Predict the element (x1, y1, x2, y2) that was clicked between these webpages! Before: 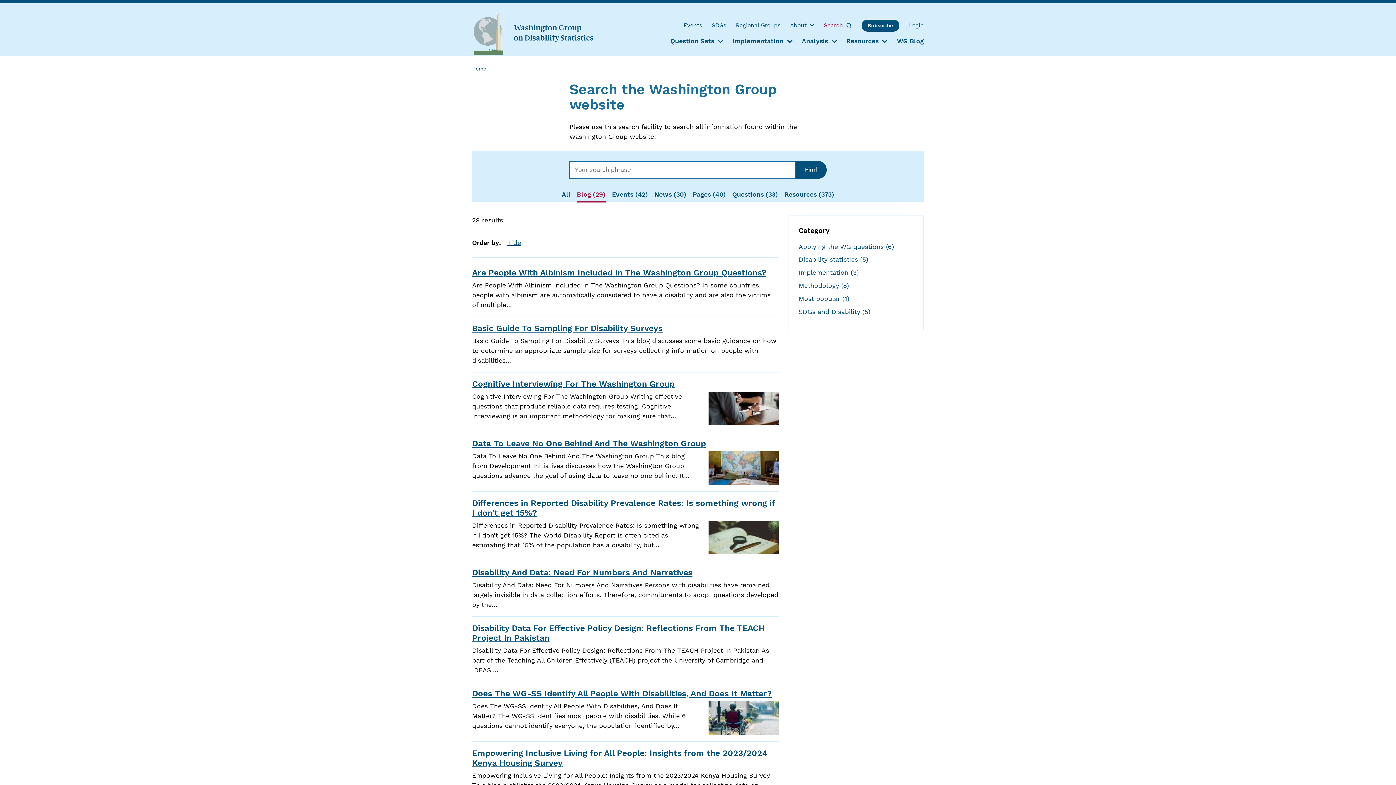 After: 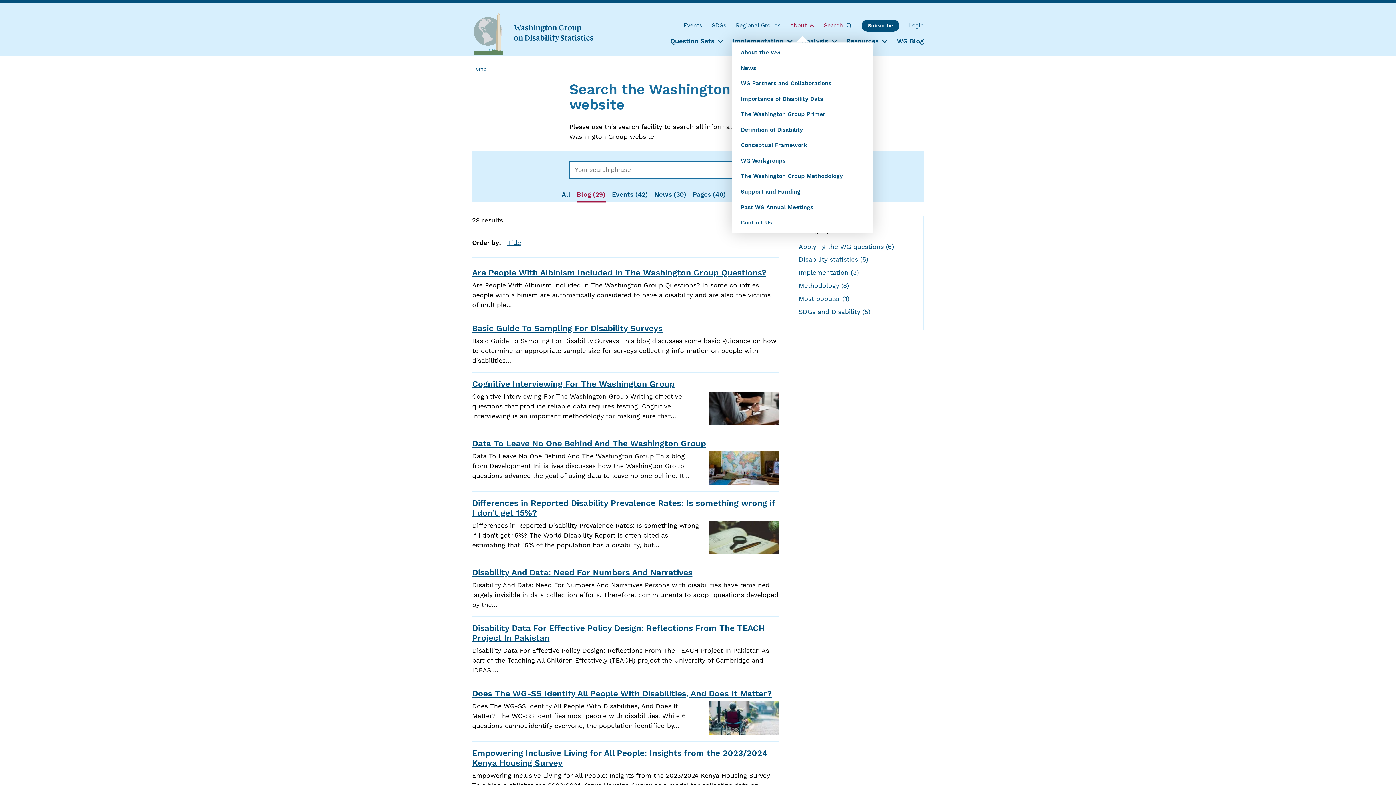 Action: bbox: (790, 21, 814, 29) label: About